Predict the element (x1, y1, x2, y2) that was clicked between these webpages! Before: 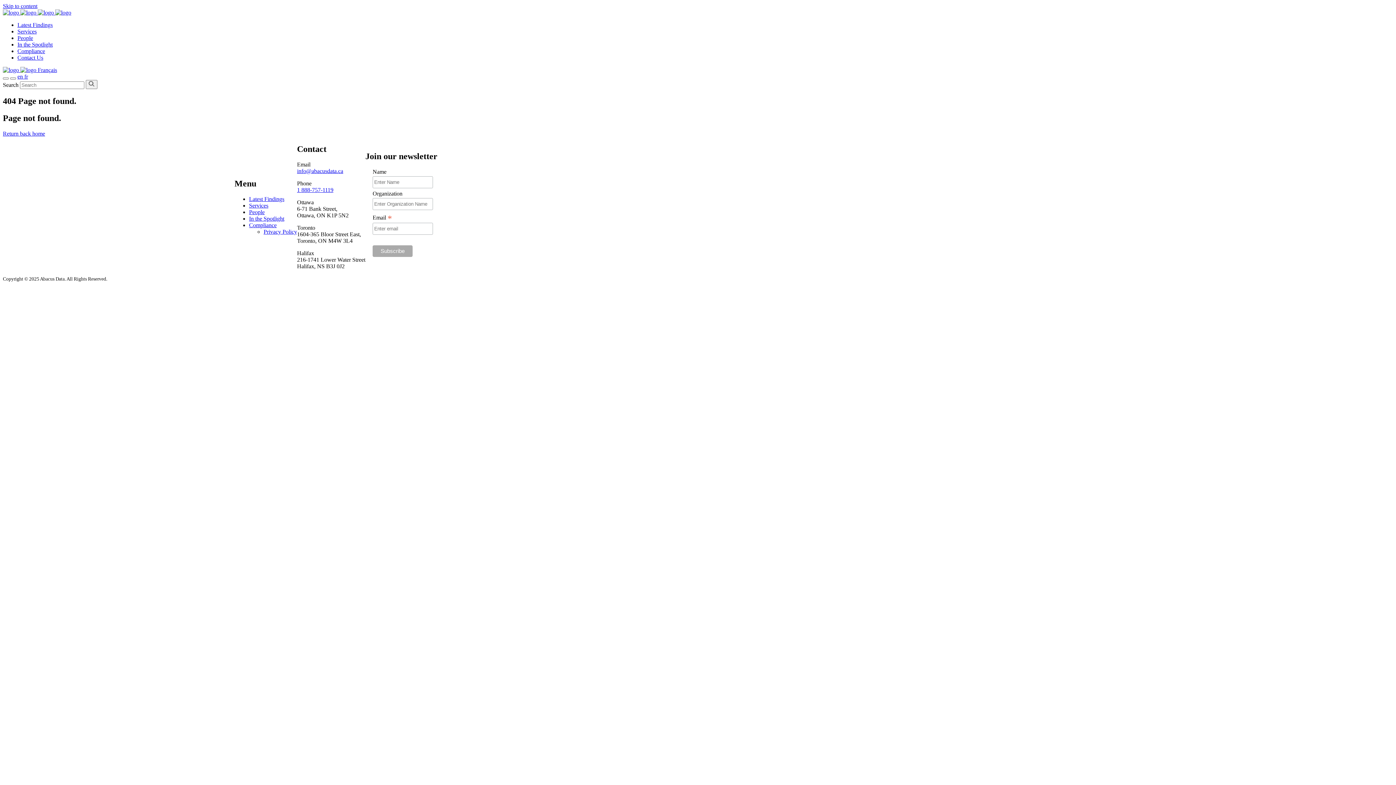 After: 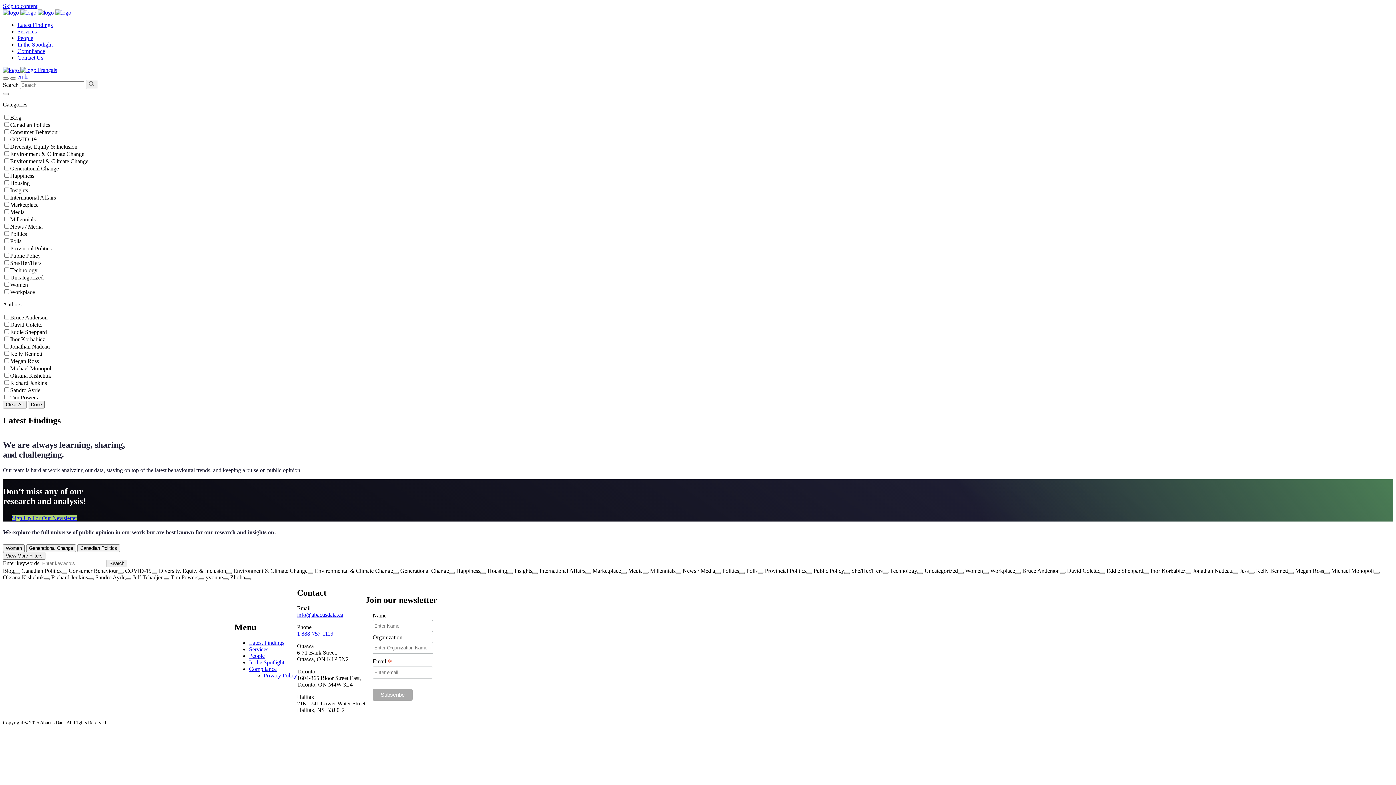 Action: bbox: (17, 21, 52, 28) label: Latest Findings